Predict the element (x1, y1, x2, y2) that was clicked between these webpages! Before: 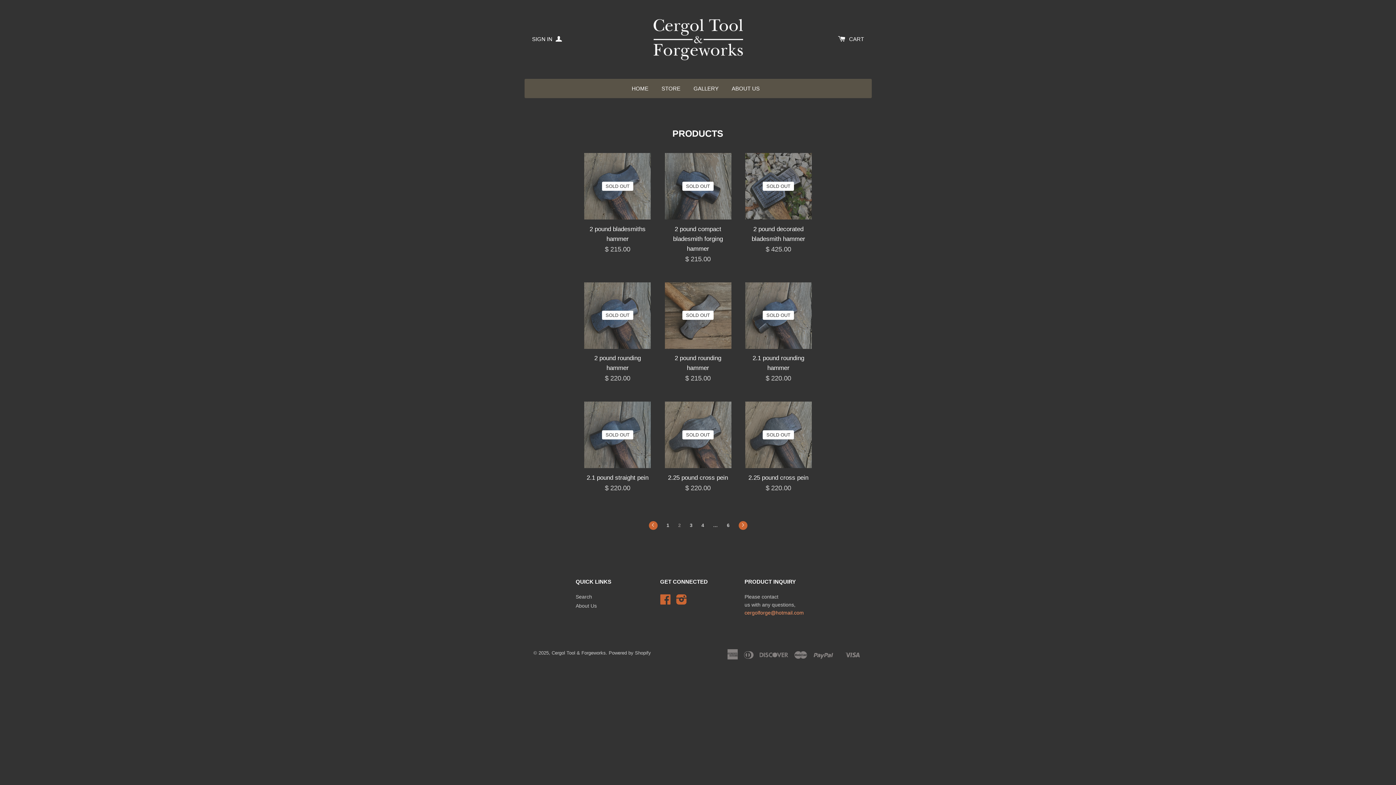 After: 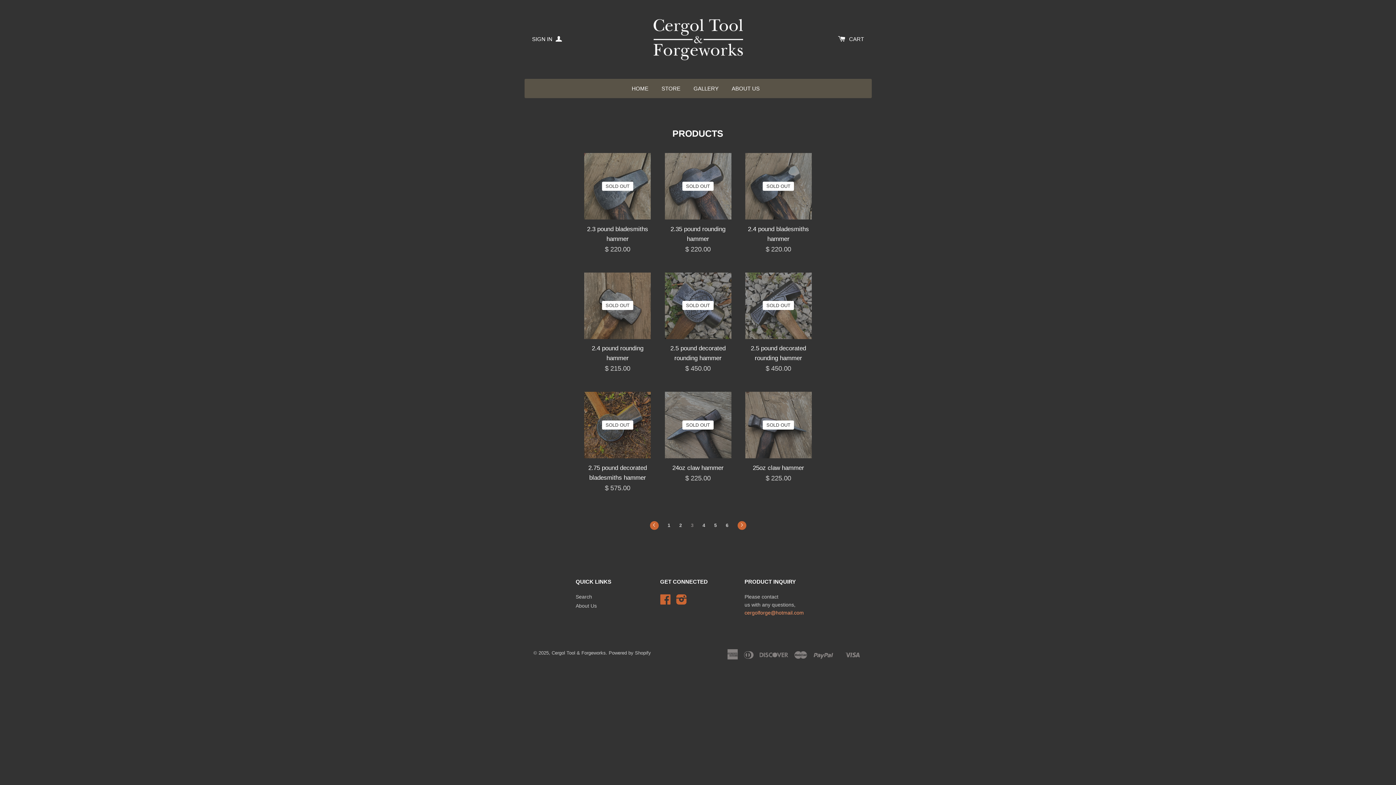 Action: label: 3 bbox: (690, 522, 692, 528)